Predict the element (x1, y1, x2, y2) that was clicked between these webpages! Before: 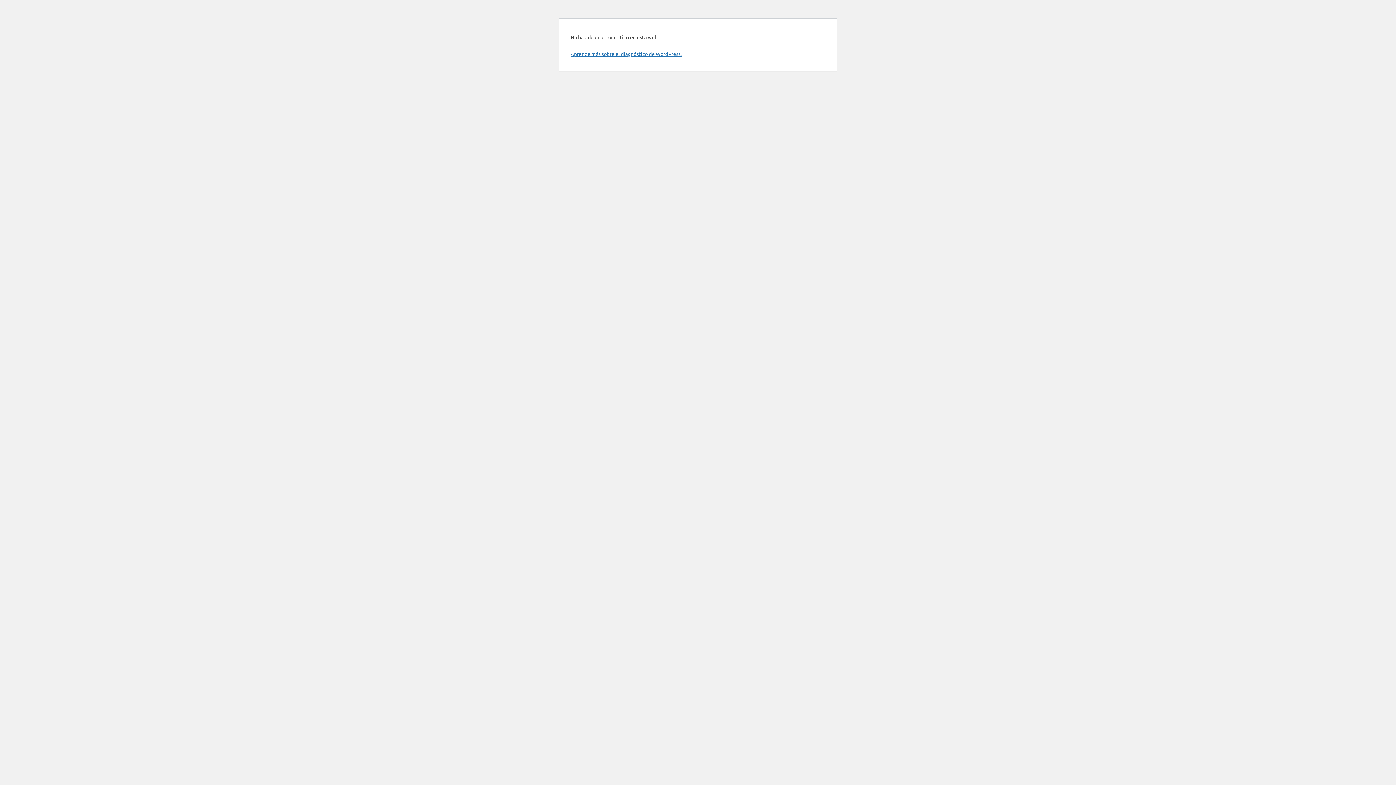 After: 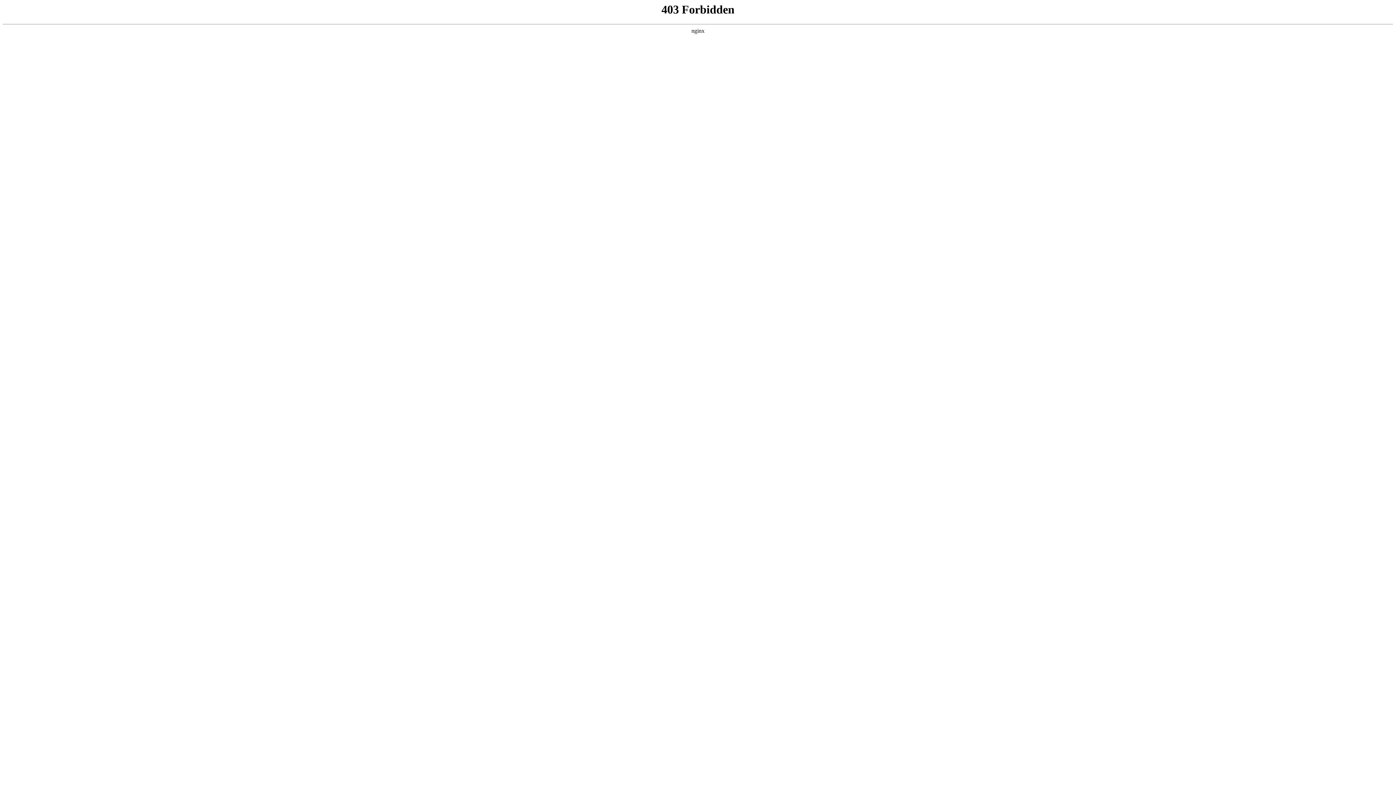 Action: label: Aprende más sobre el diagnóstico de WordPress. bbox: (570, 50, 681, 57)